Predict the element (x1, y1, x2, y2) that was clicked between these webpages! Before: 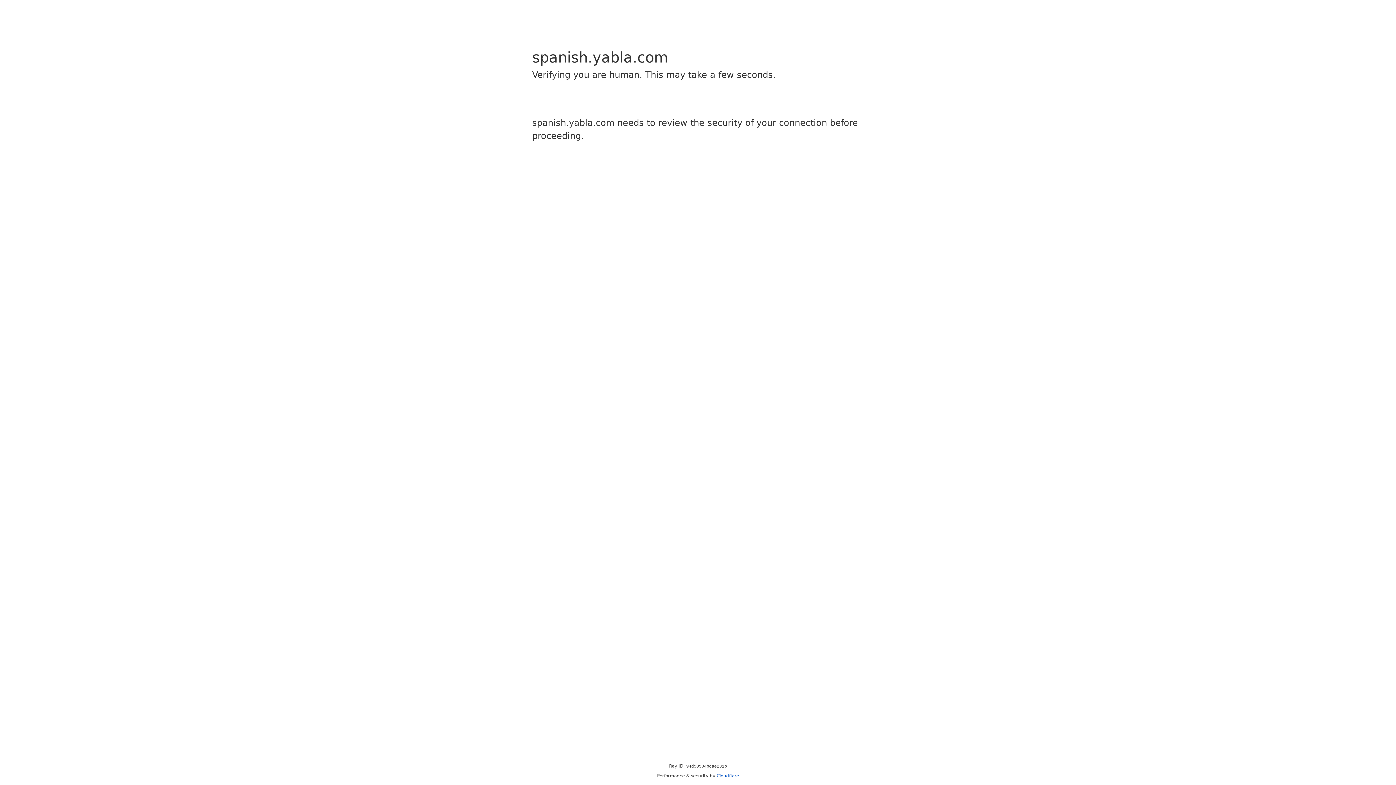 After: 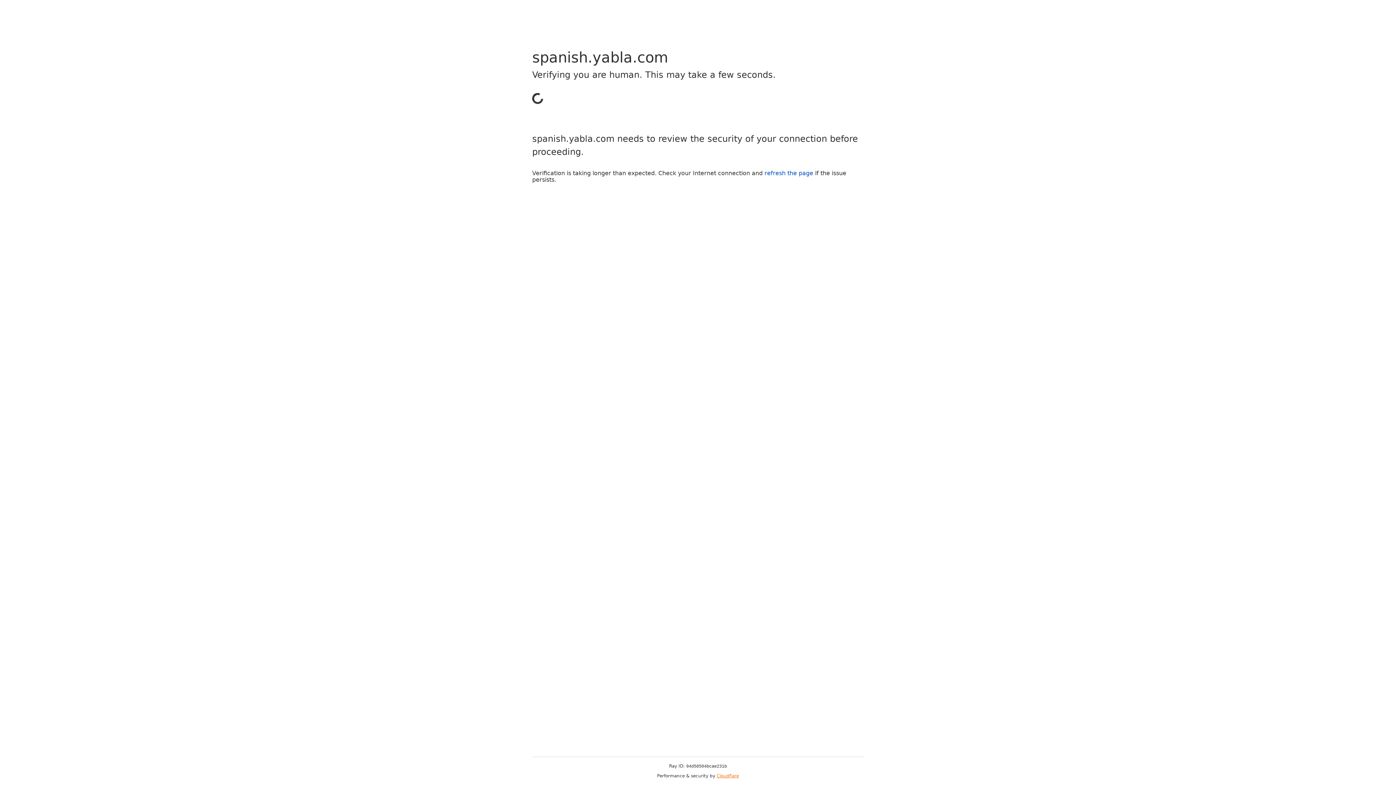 Action: bbox: (716, 773, 739, 778) label: Cloudflare